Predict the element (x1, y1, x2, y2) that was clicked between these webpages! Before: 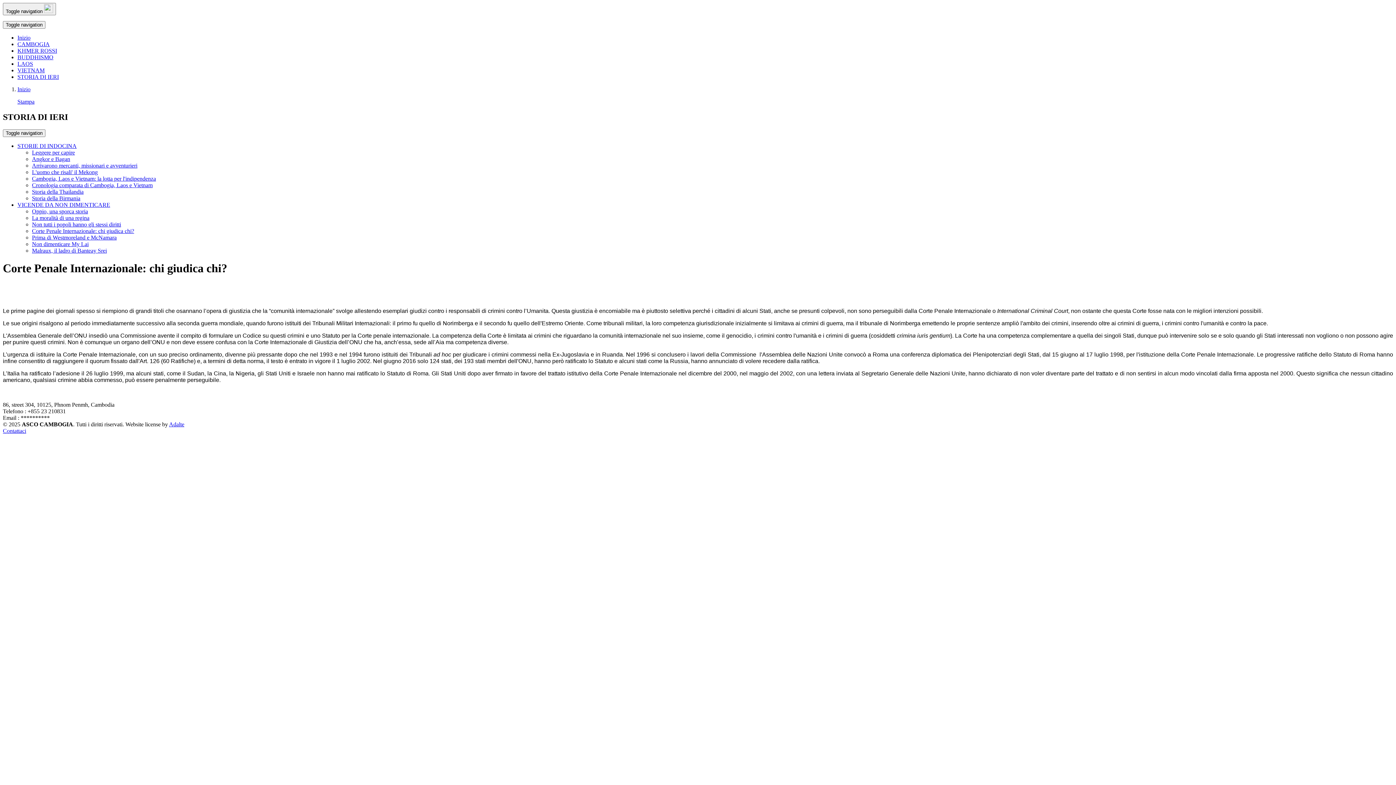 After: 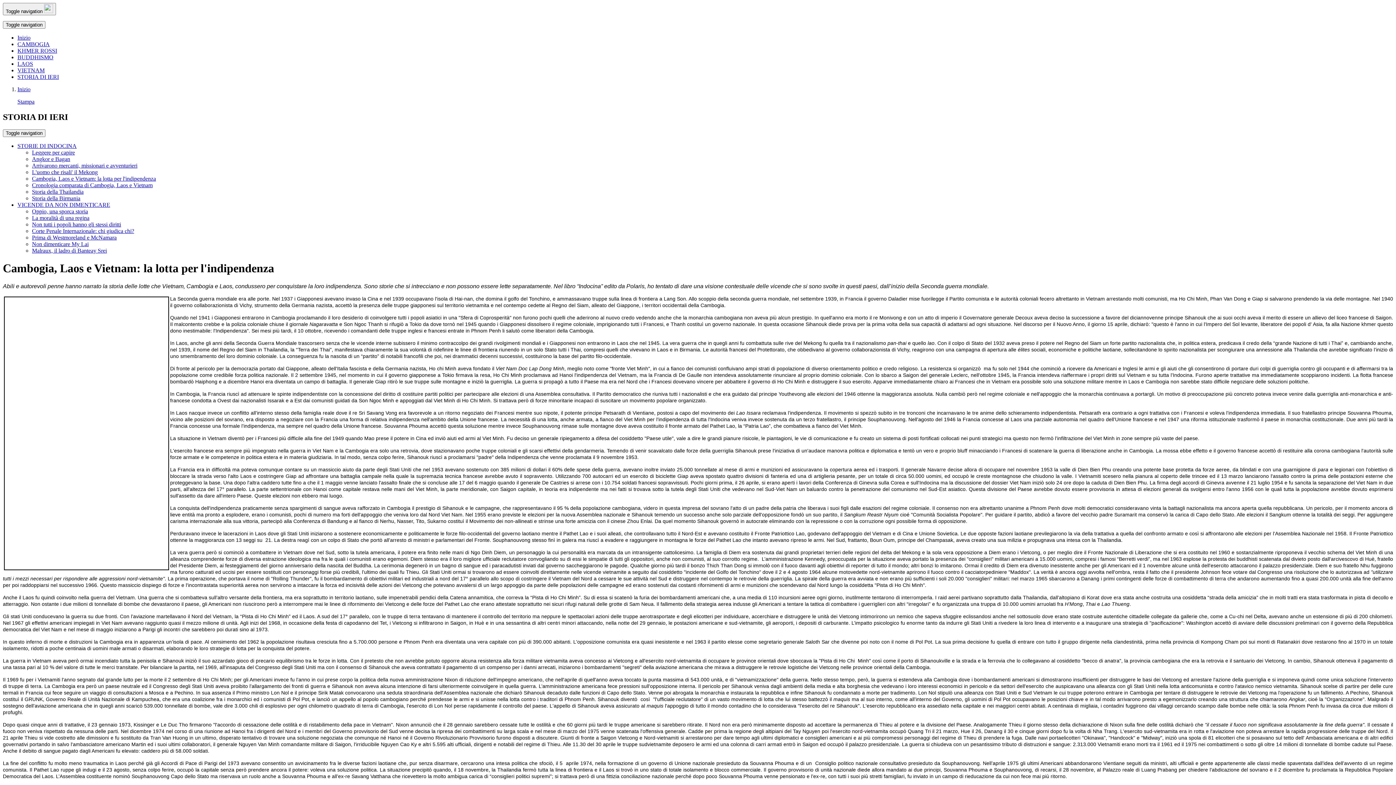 Action: label: Cambogia, Laos e Vietnam: la lotta per l'indipendenza bbox: (32, 175, 156, 181)